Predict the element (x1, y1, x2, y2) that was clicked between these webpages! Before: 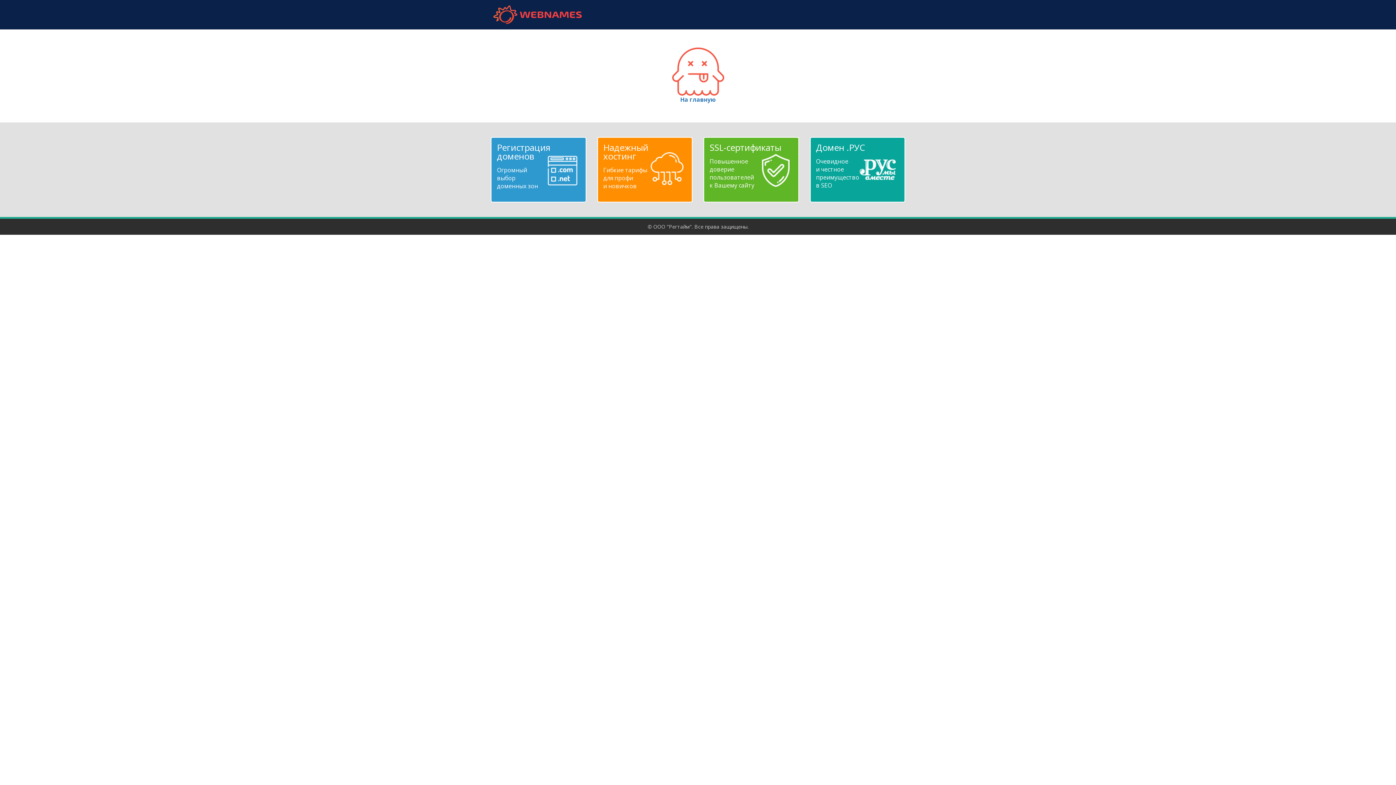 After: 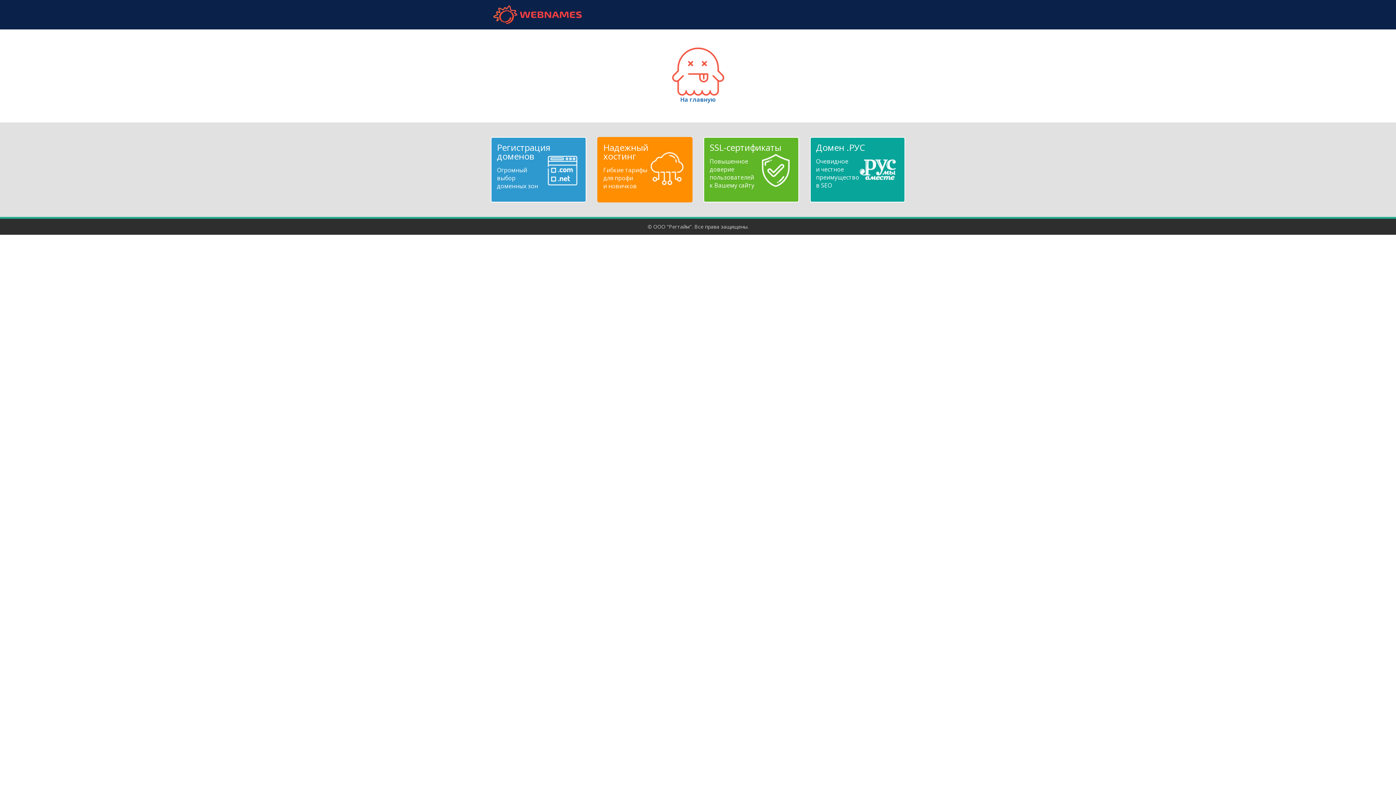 Action: label: Надежный
хостинг
Гибкие тарифы
для профи
и новичков bbox: (603, 143, 686, 190)